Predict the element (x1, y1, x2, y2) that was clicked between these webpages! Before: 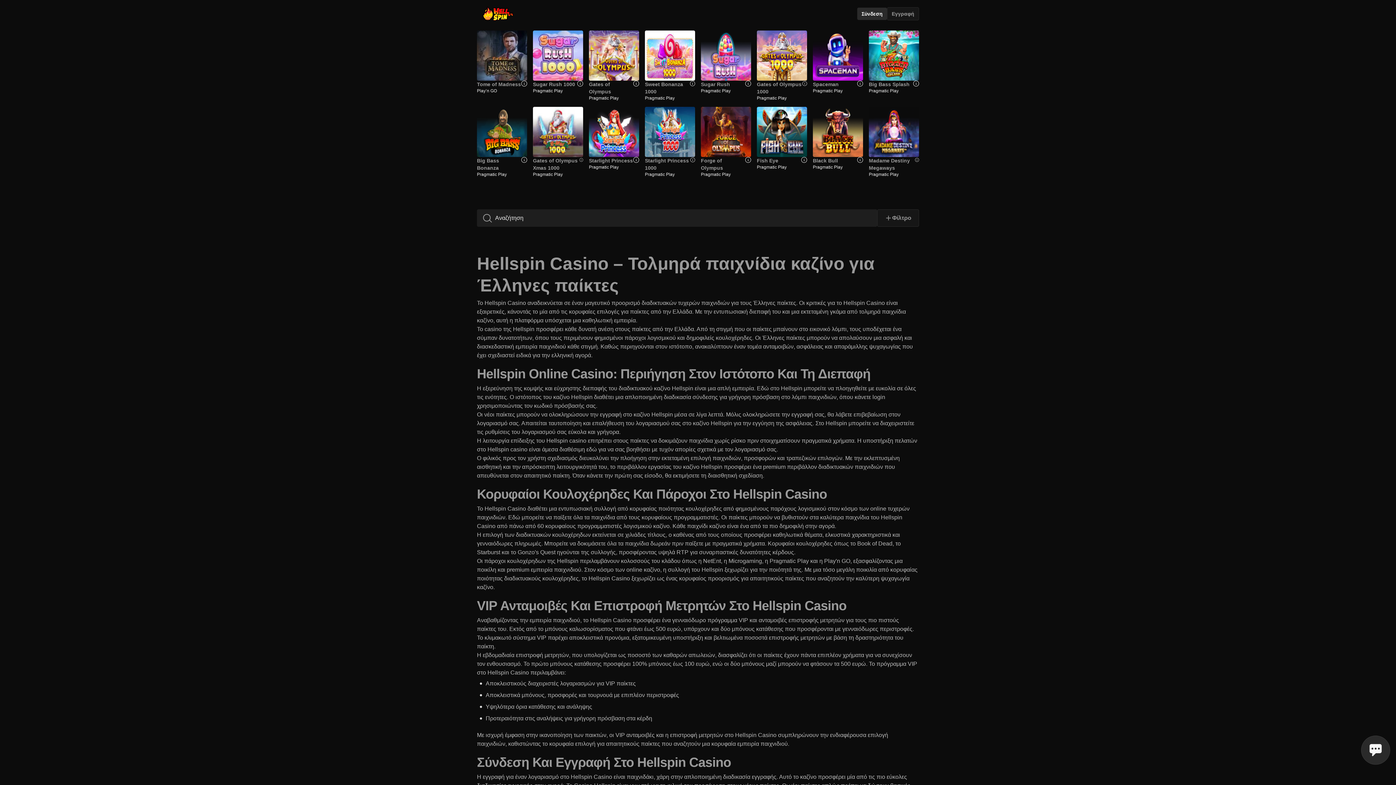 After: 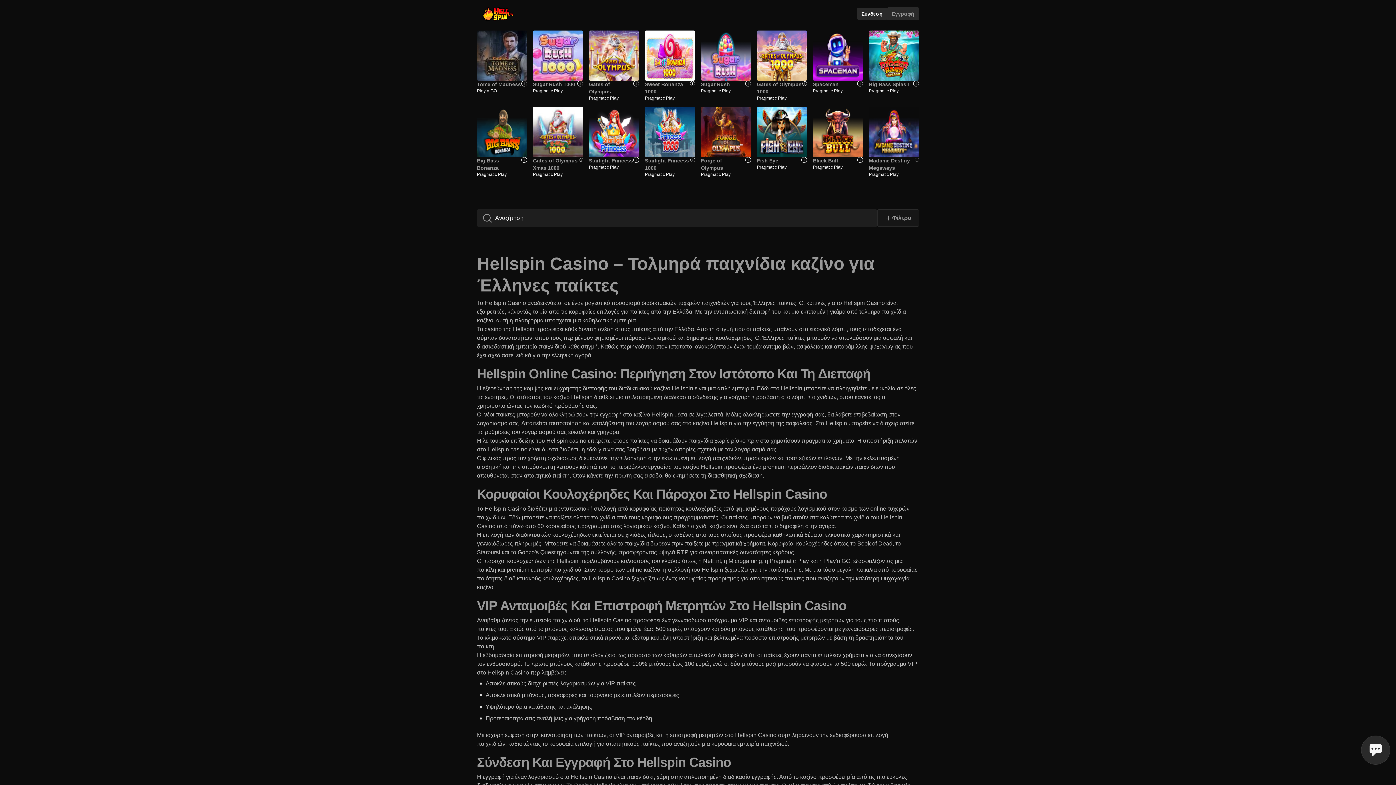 Action: bbox: (887, 7, 919, 20) label: Εγγραφή